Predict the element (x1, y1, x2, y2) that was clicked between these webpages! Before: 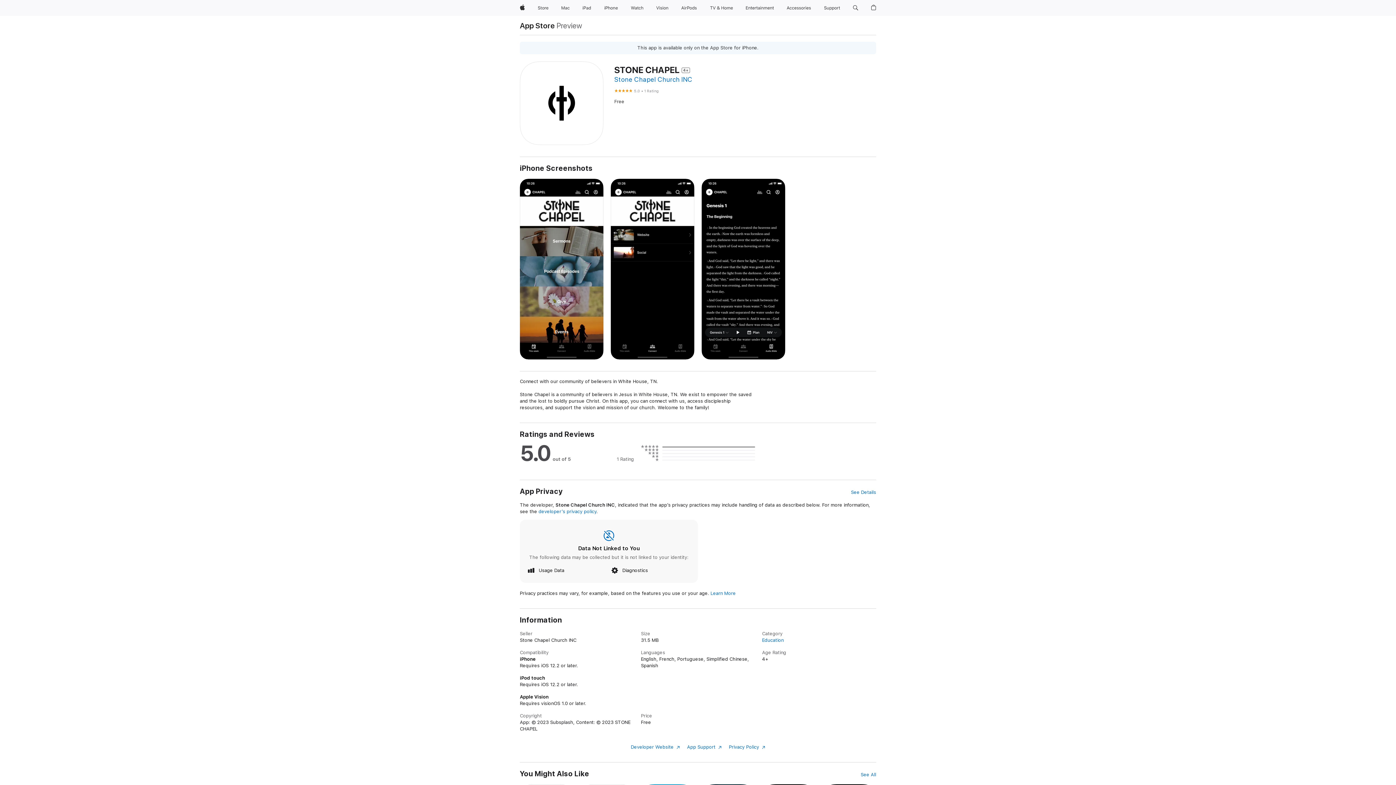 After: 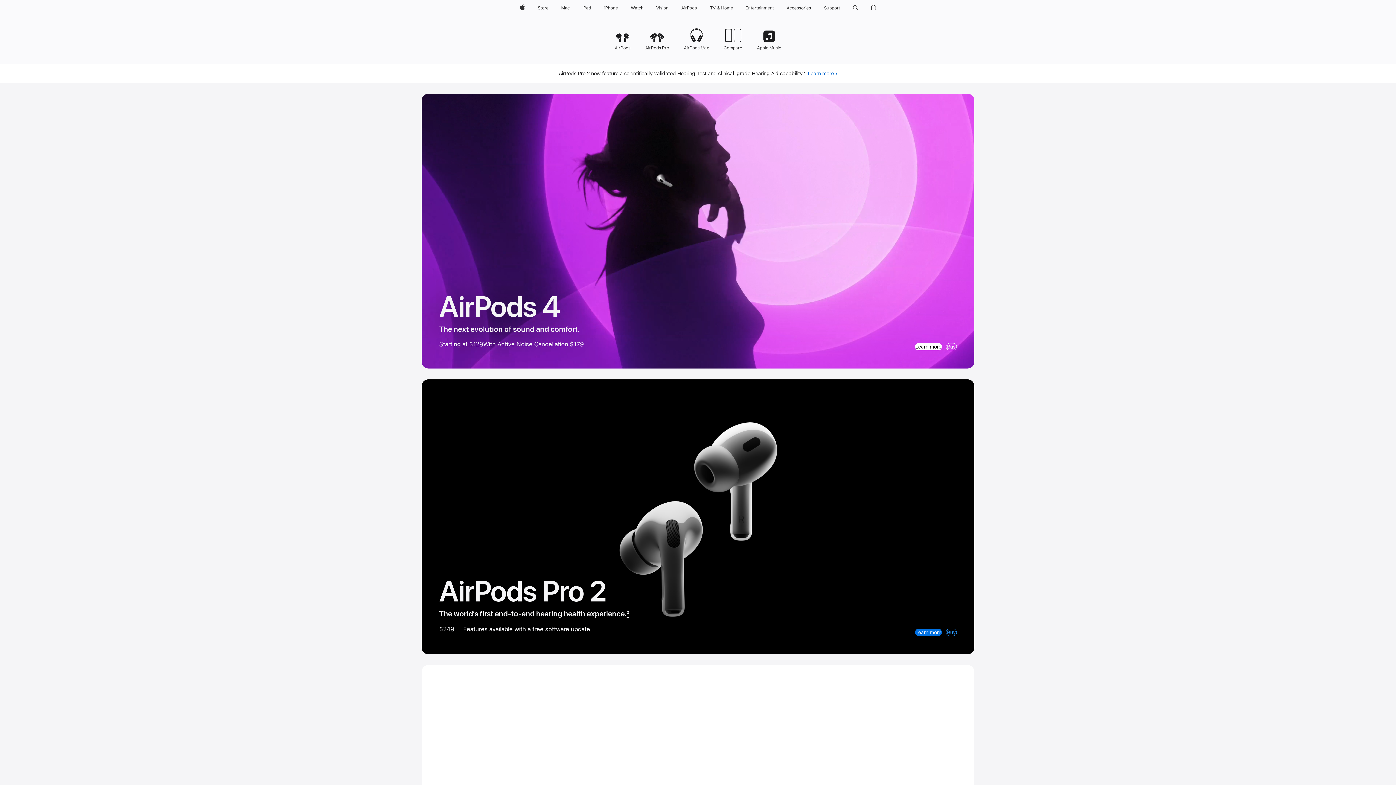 Action: label: AirPods bbox: (678, 0, 699, 16)